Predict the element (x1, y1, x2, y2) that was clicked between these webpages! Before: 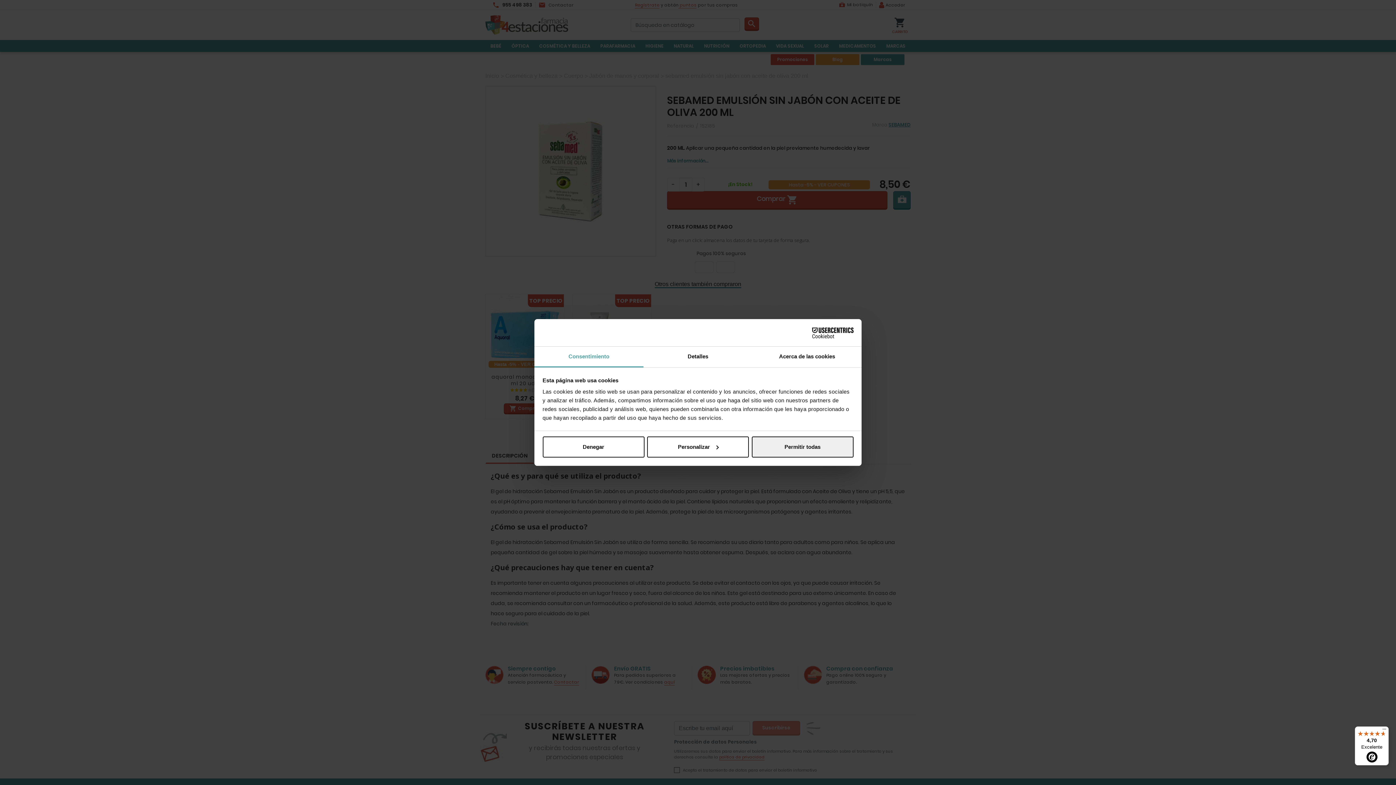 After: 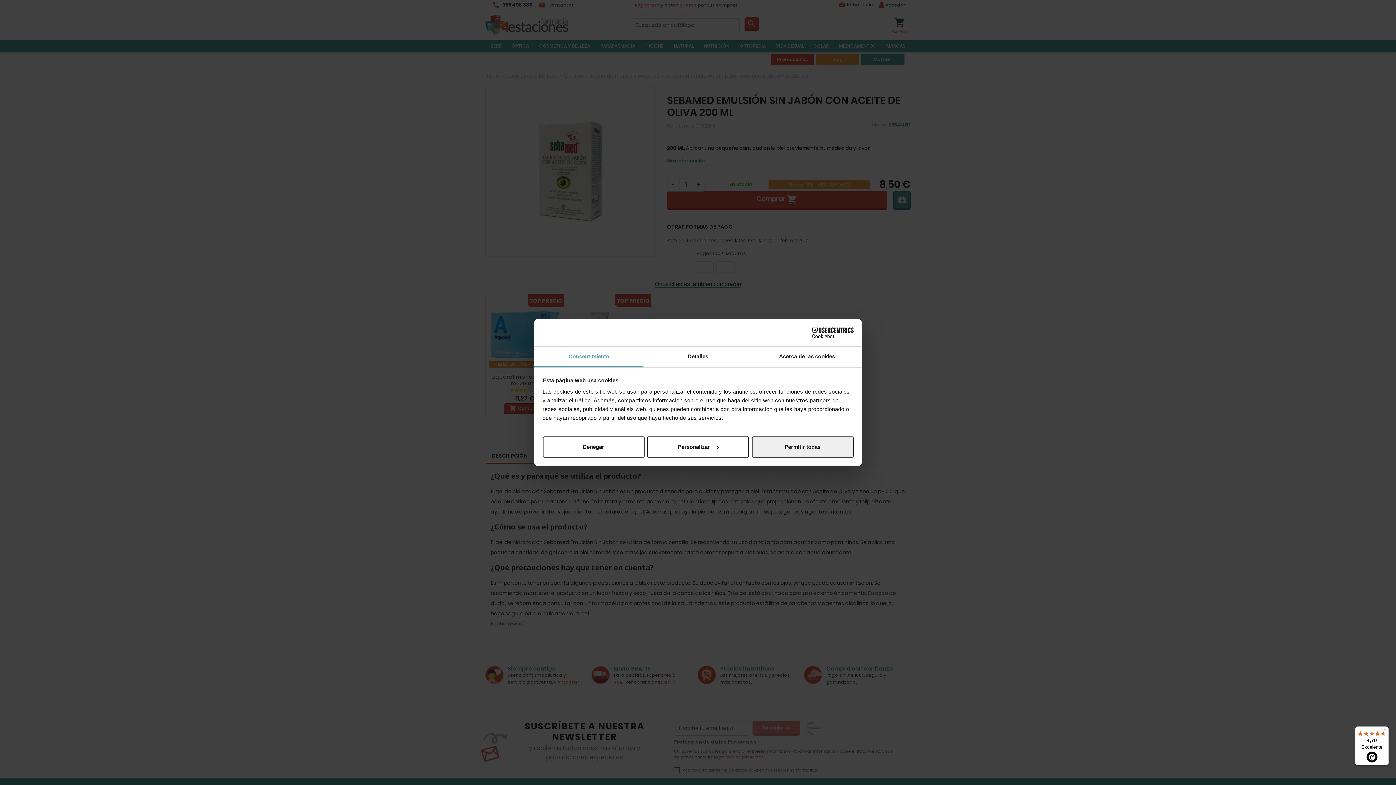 Action: bbox: (534, 346, 643, 367) label: Consentimiento